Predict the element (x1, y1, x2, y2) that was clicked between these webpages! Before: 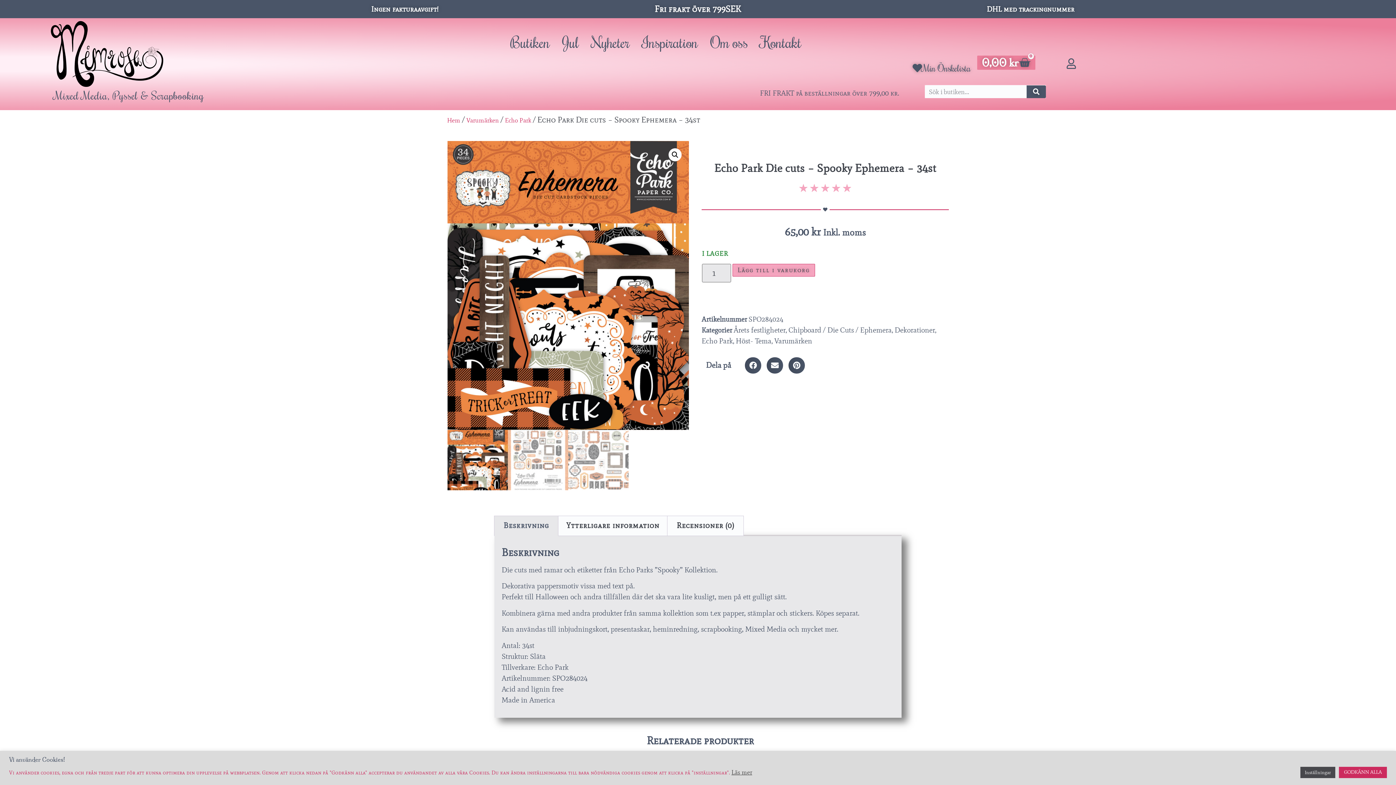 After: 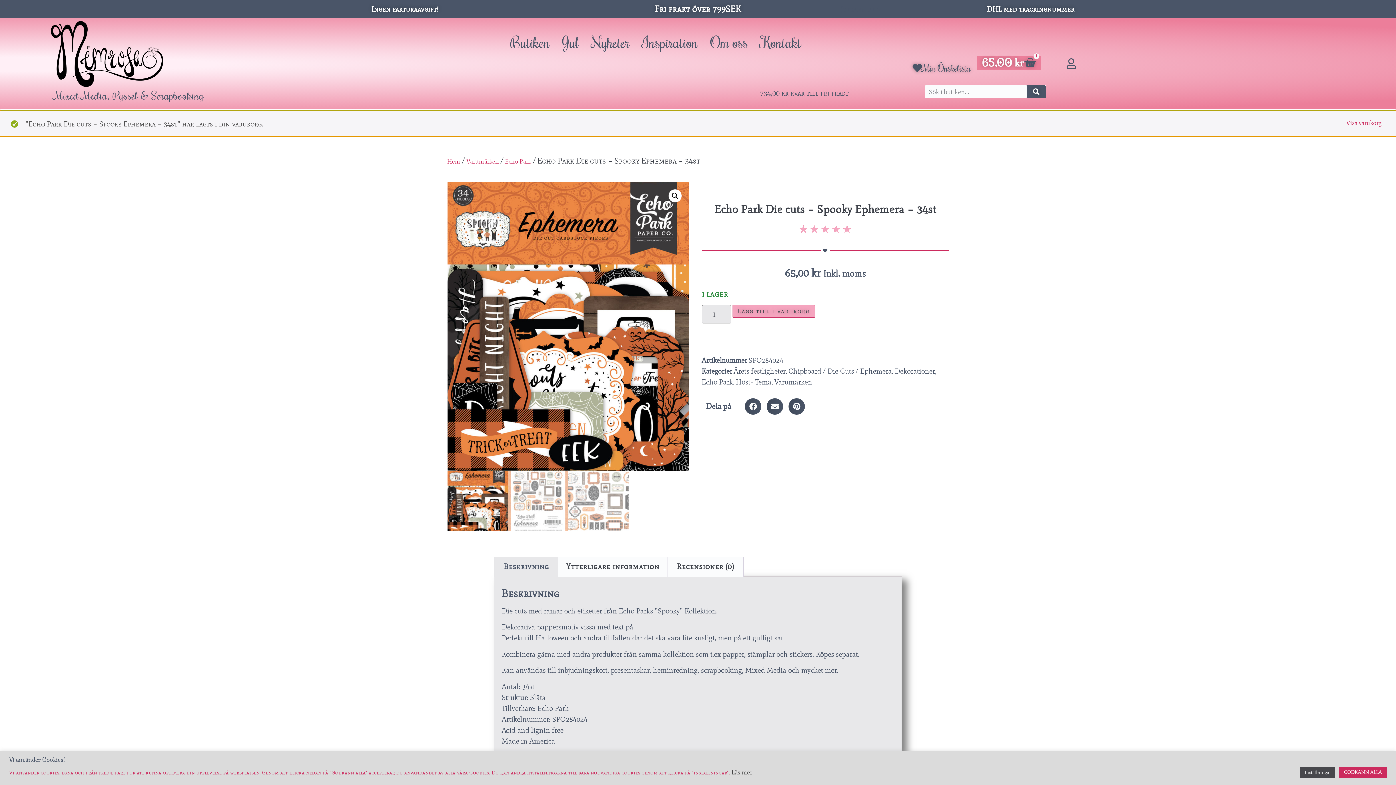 Action: label: Lägg till i varukorg bbox: (732, 264, 815, 276)